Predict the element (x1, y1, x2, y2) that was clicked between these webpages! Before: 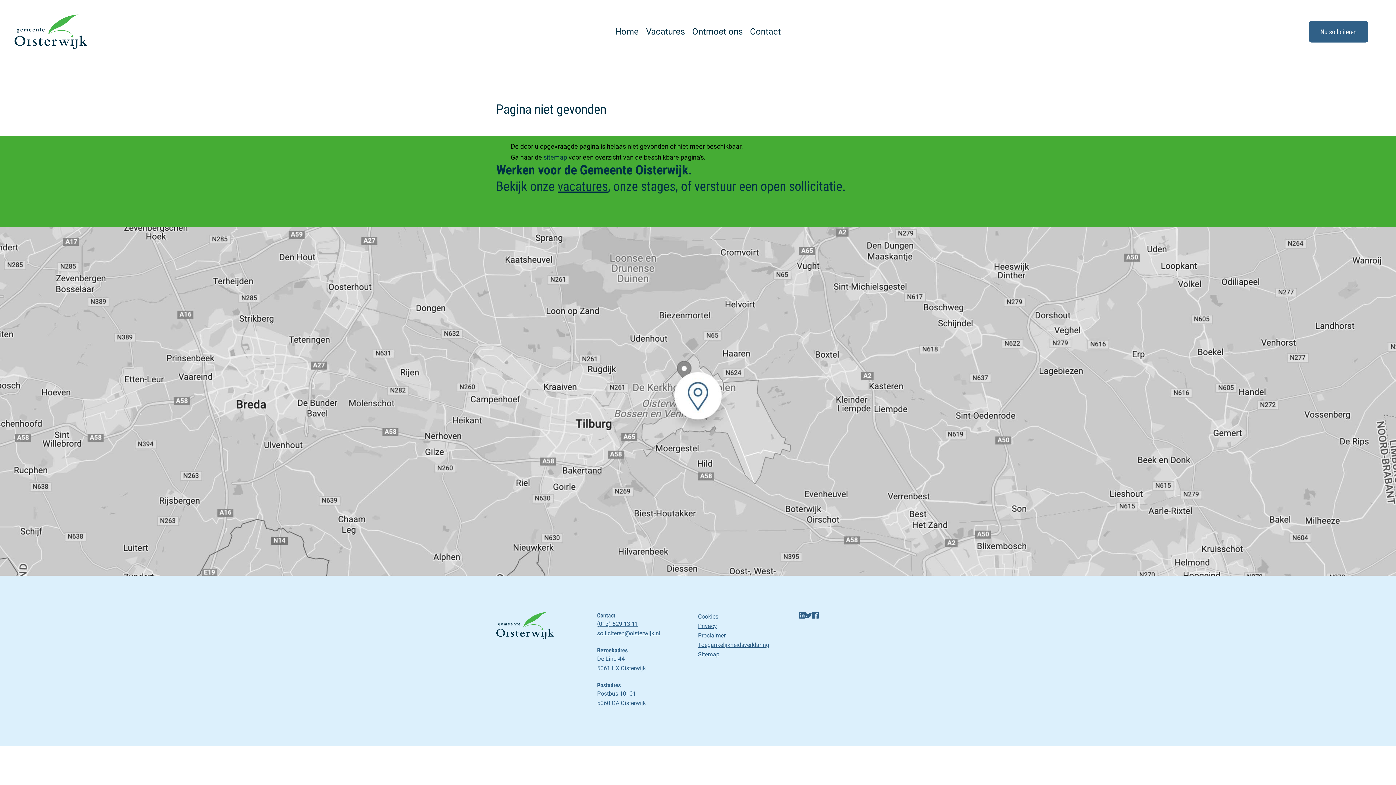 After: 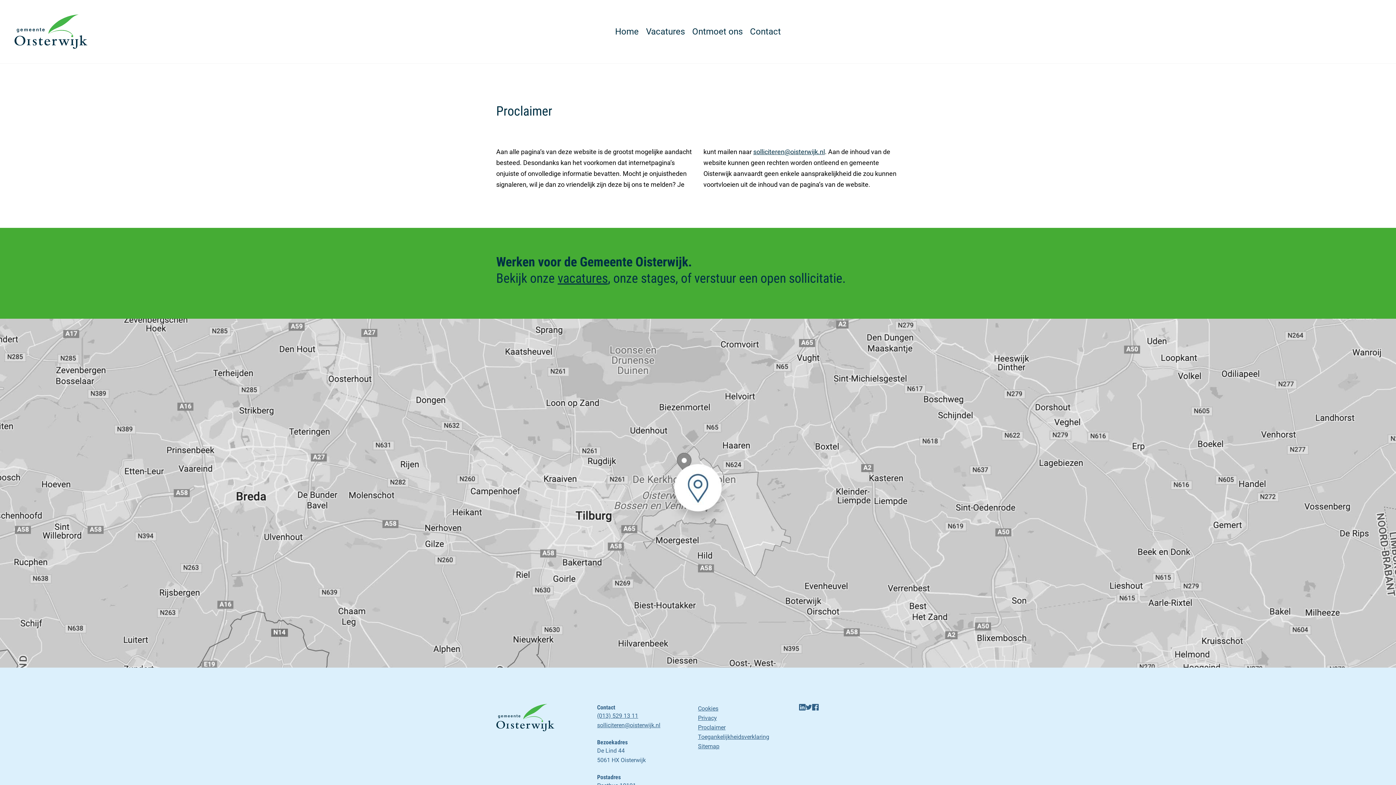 Action: bbox: (698, 632, 725, 639) label: Proclaimer